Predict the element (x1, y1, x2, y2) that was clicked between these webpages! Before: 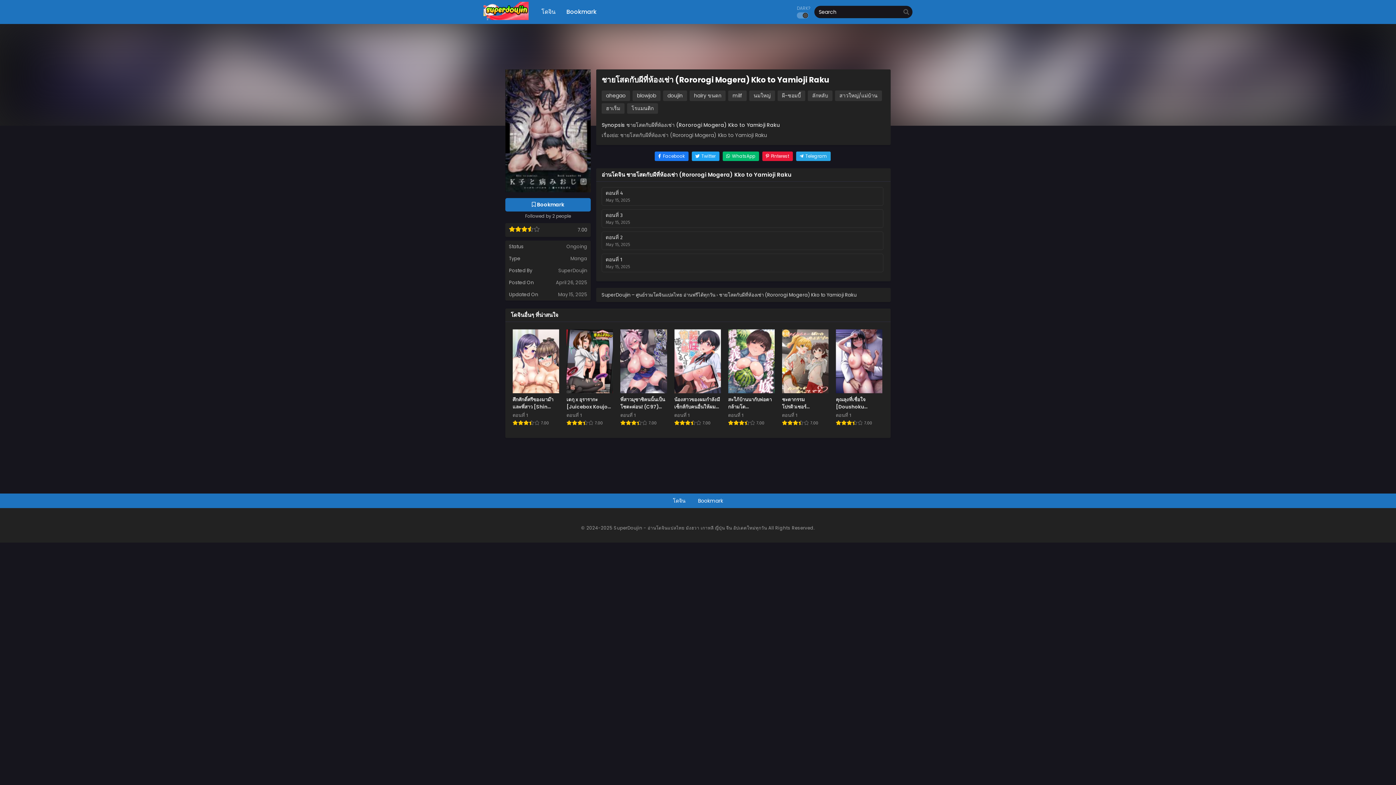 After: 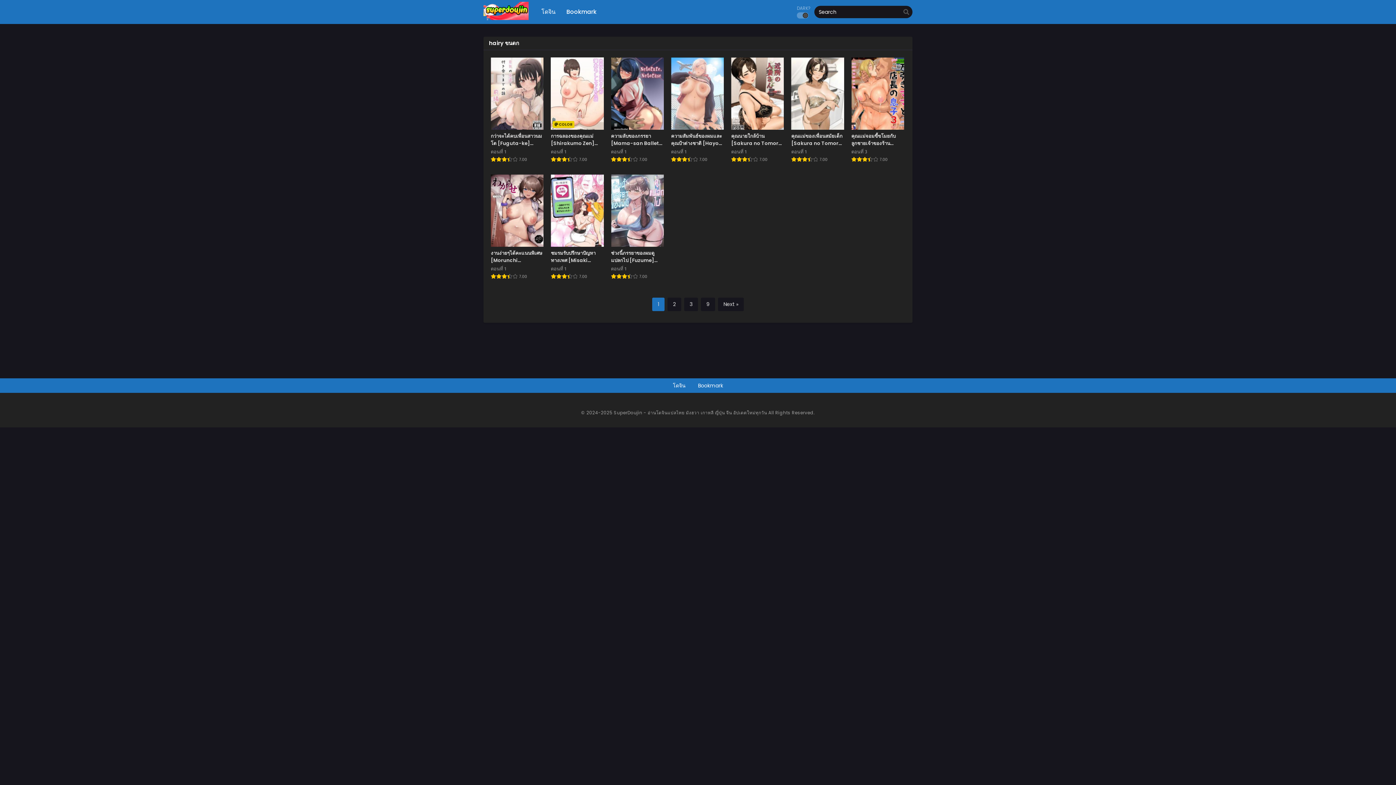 Action: bbox: (689, 90, 725, 101) label: hairy ขนดก